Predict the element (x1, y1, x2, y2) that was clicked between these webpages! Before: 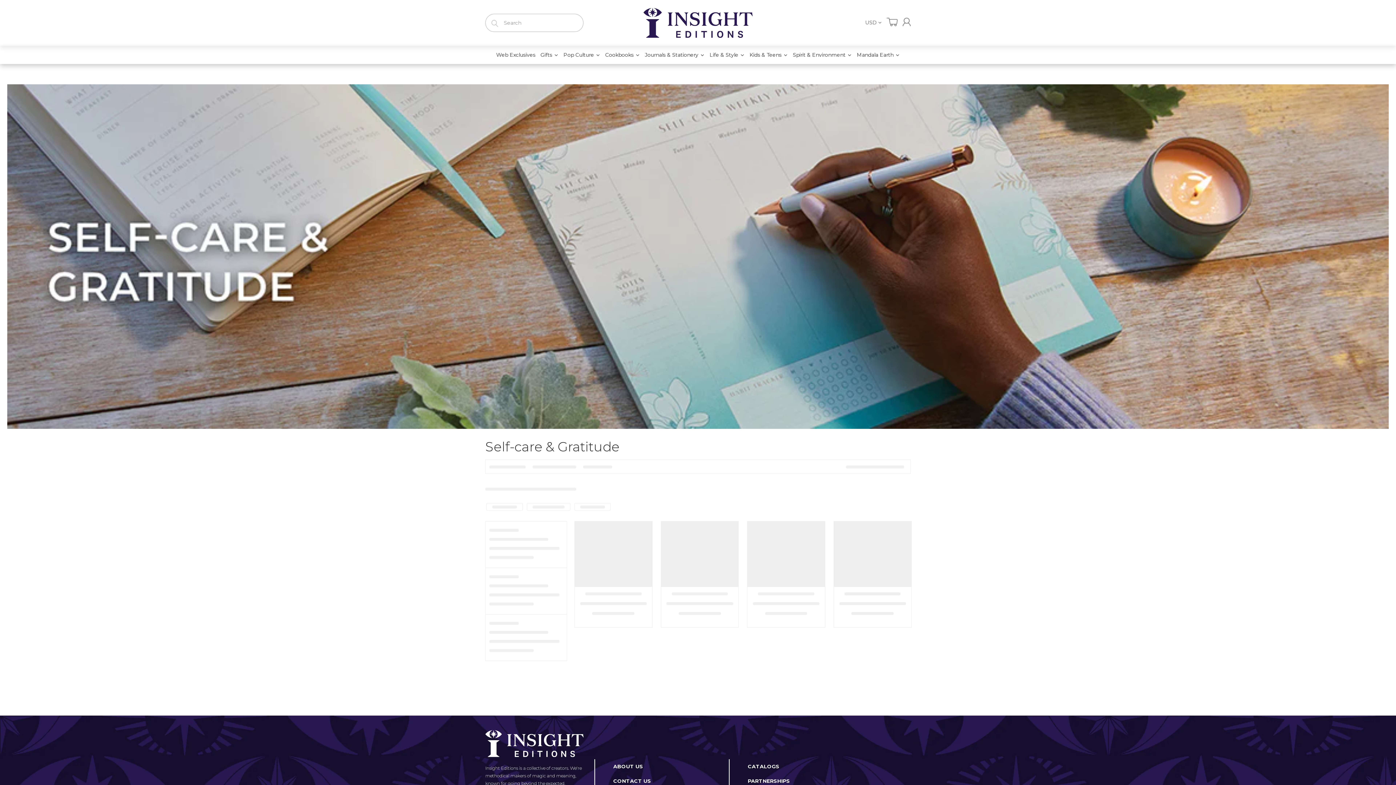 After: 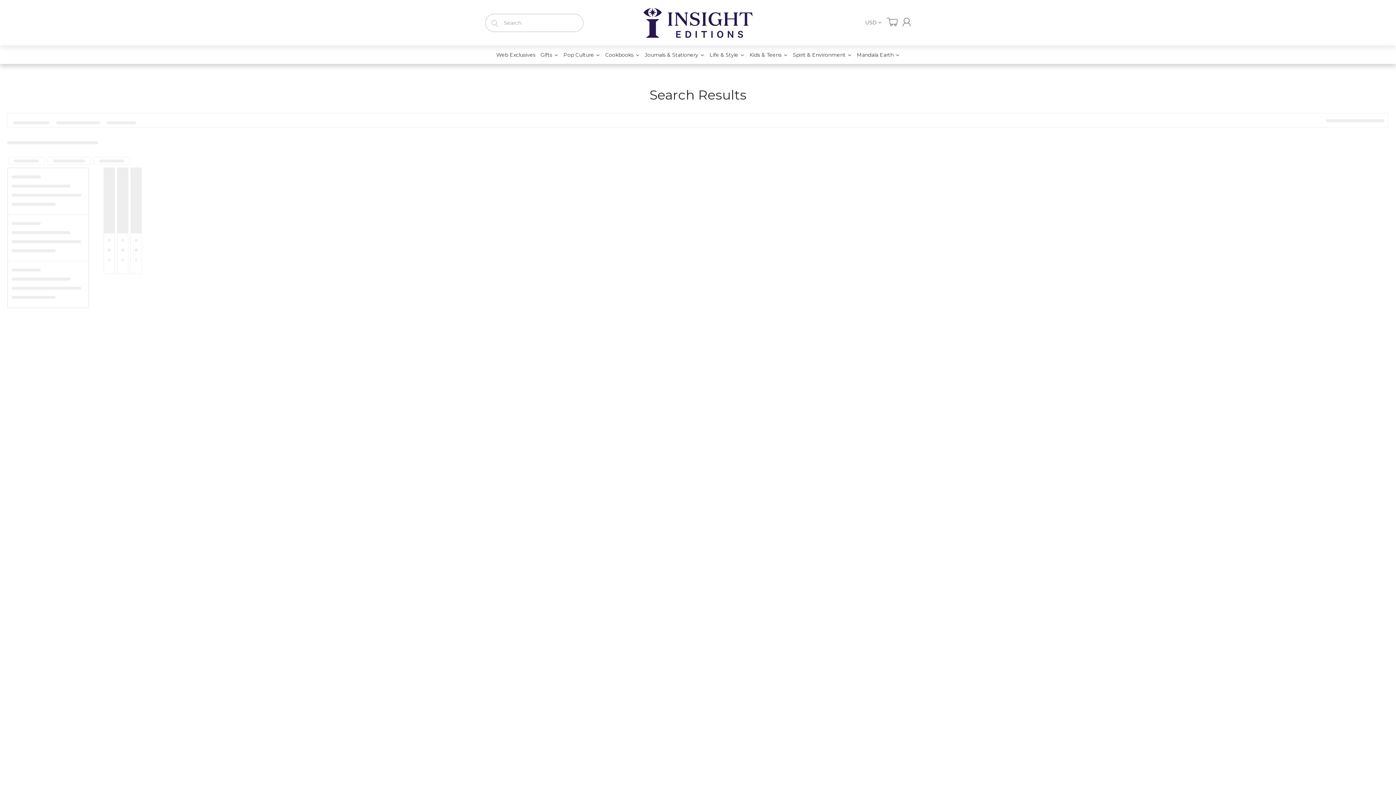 Action: bbox: (486, 14, 503, 32)